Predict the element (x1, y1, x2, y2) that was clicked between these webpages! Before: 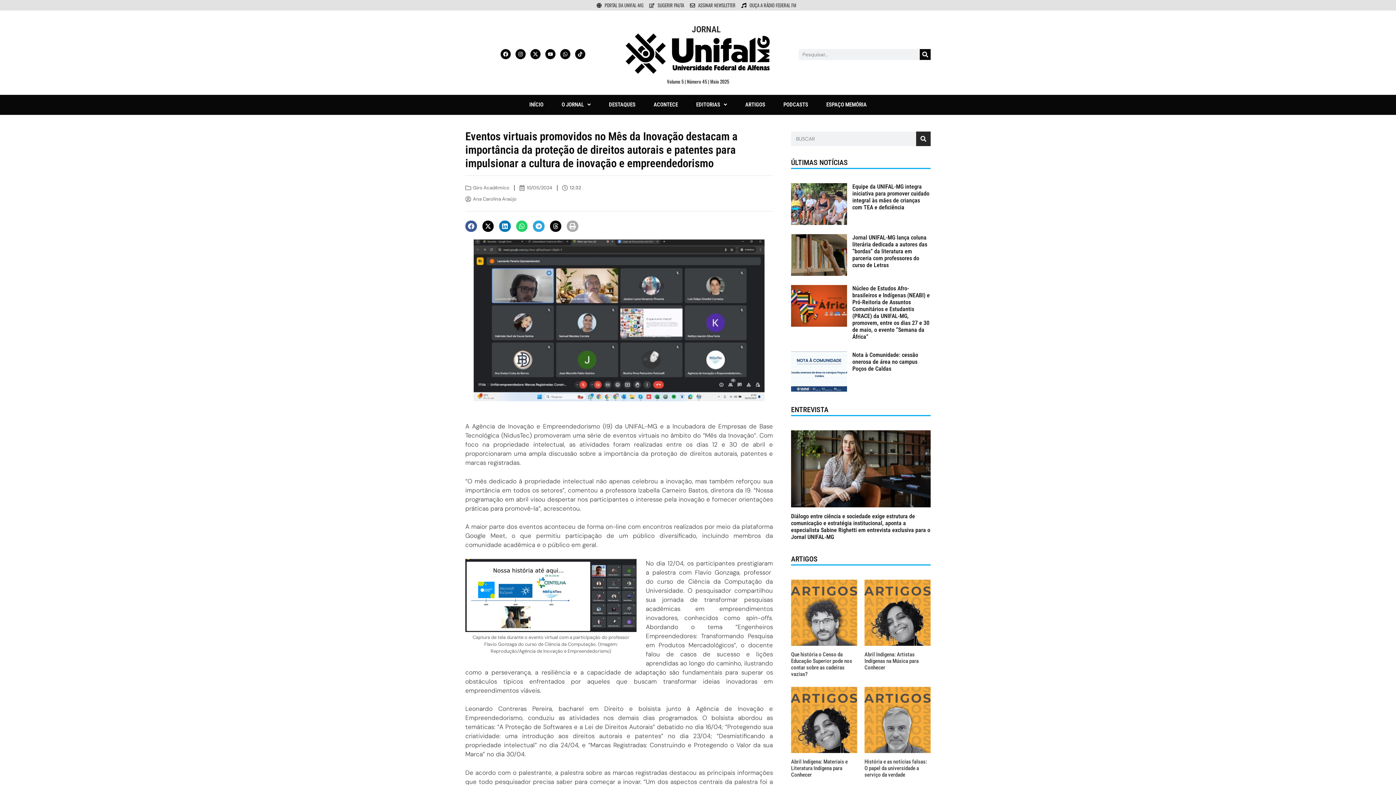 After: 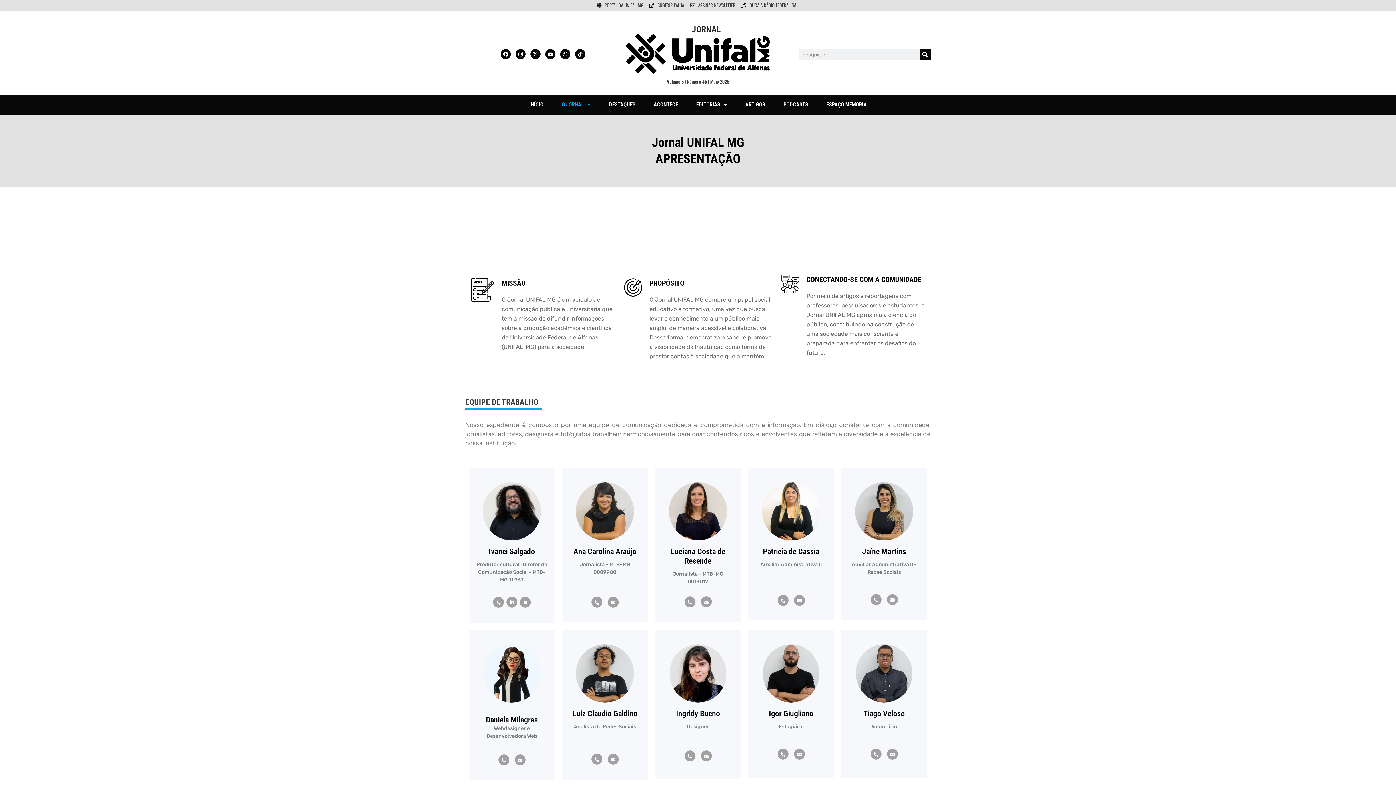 Action: label: O JORNAL bbox: (552, 96, 600, 113)